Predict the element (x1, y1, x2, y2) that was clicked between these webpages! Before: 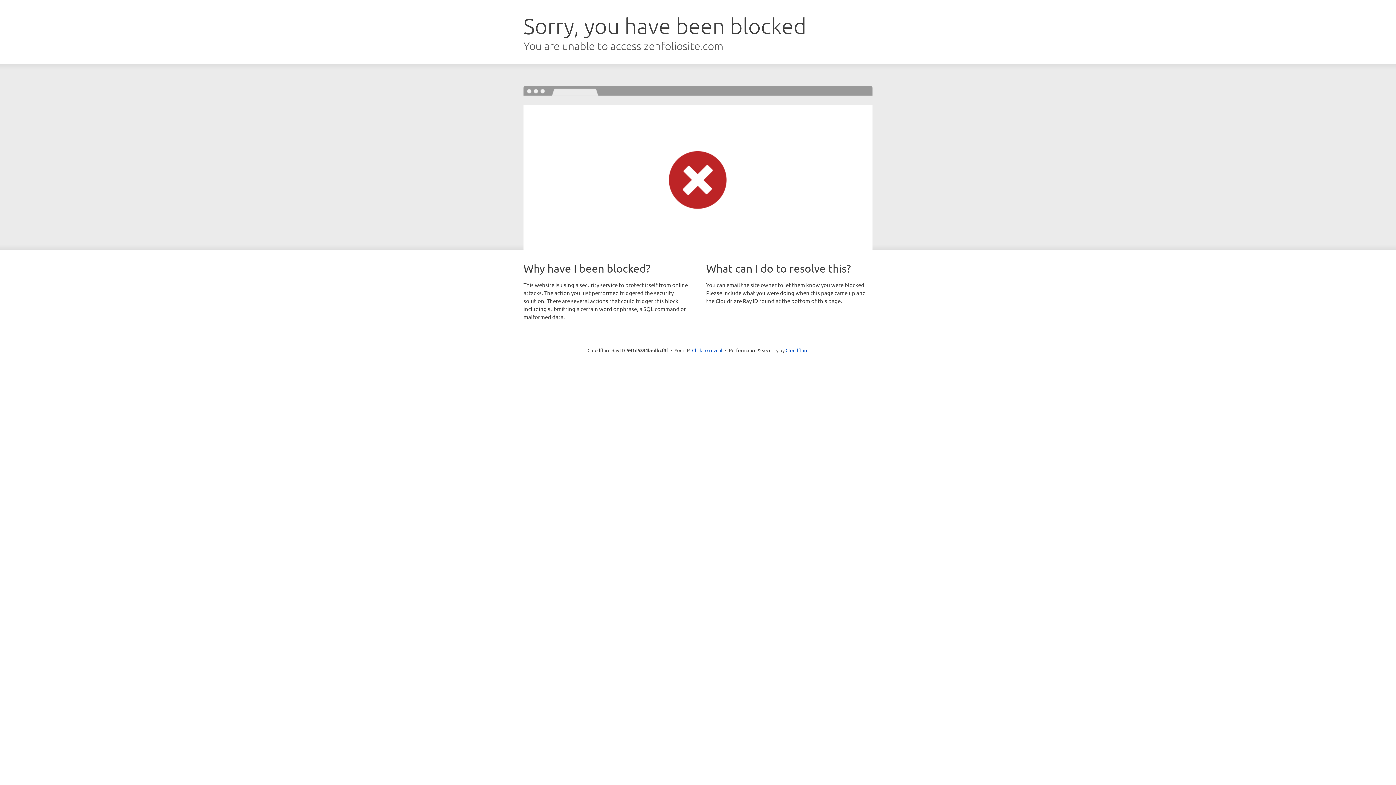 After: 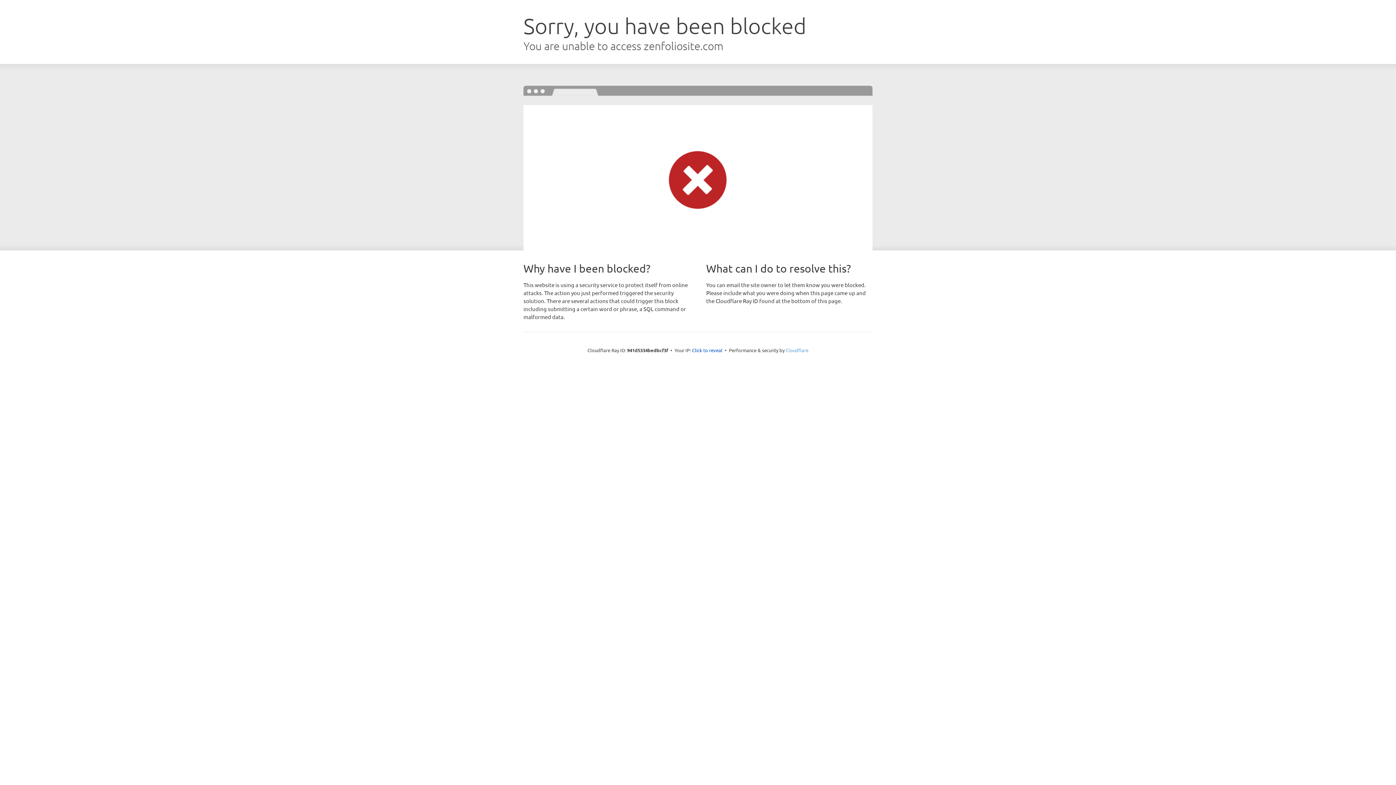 Action: bbox: (785, 347, 808, 353) label: Cloudflare